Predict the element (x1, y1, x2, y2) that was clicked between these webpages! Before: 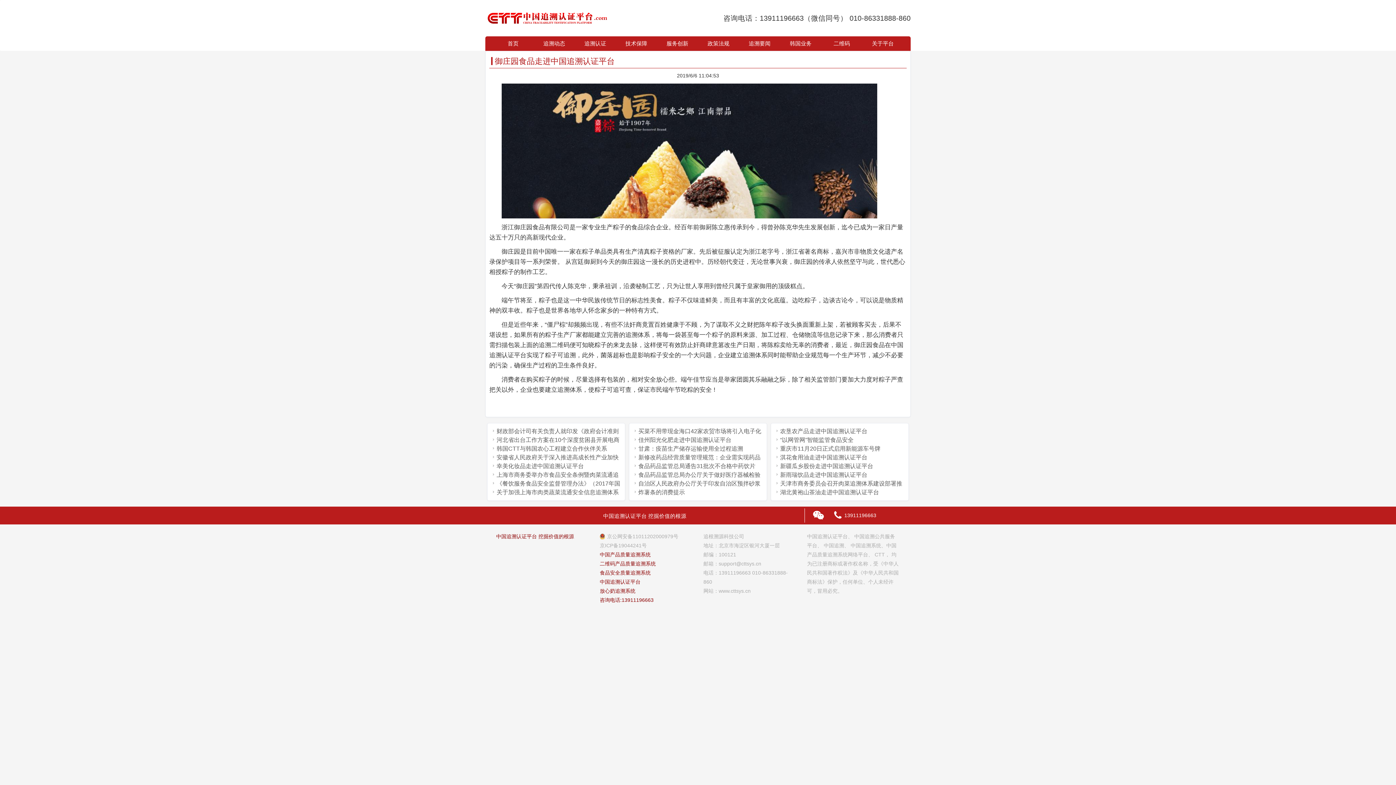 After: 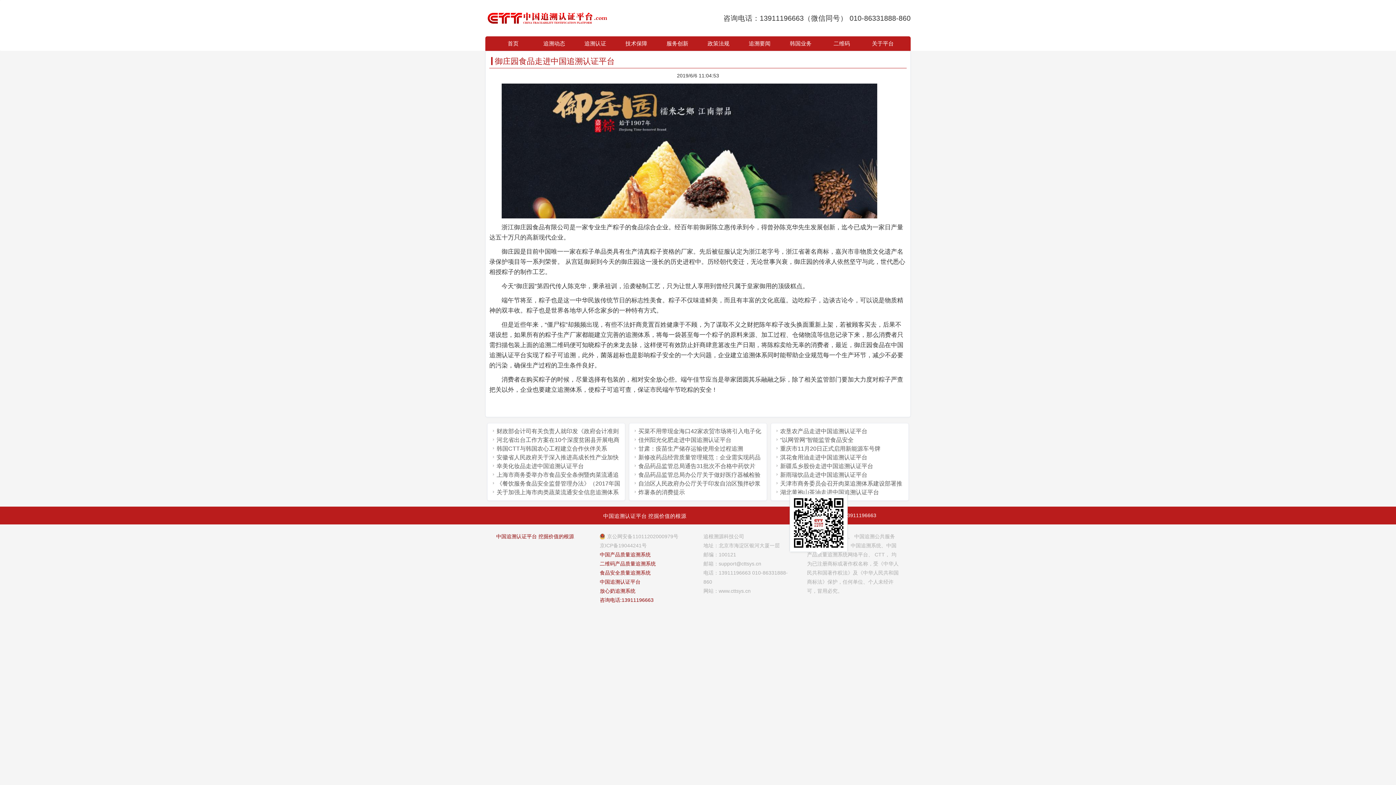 Action: bbox: (813, 514, 824, 520)